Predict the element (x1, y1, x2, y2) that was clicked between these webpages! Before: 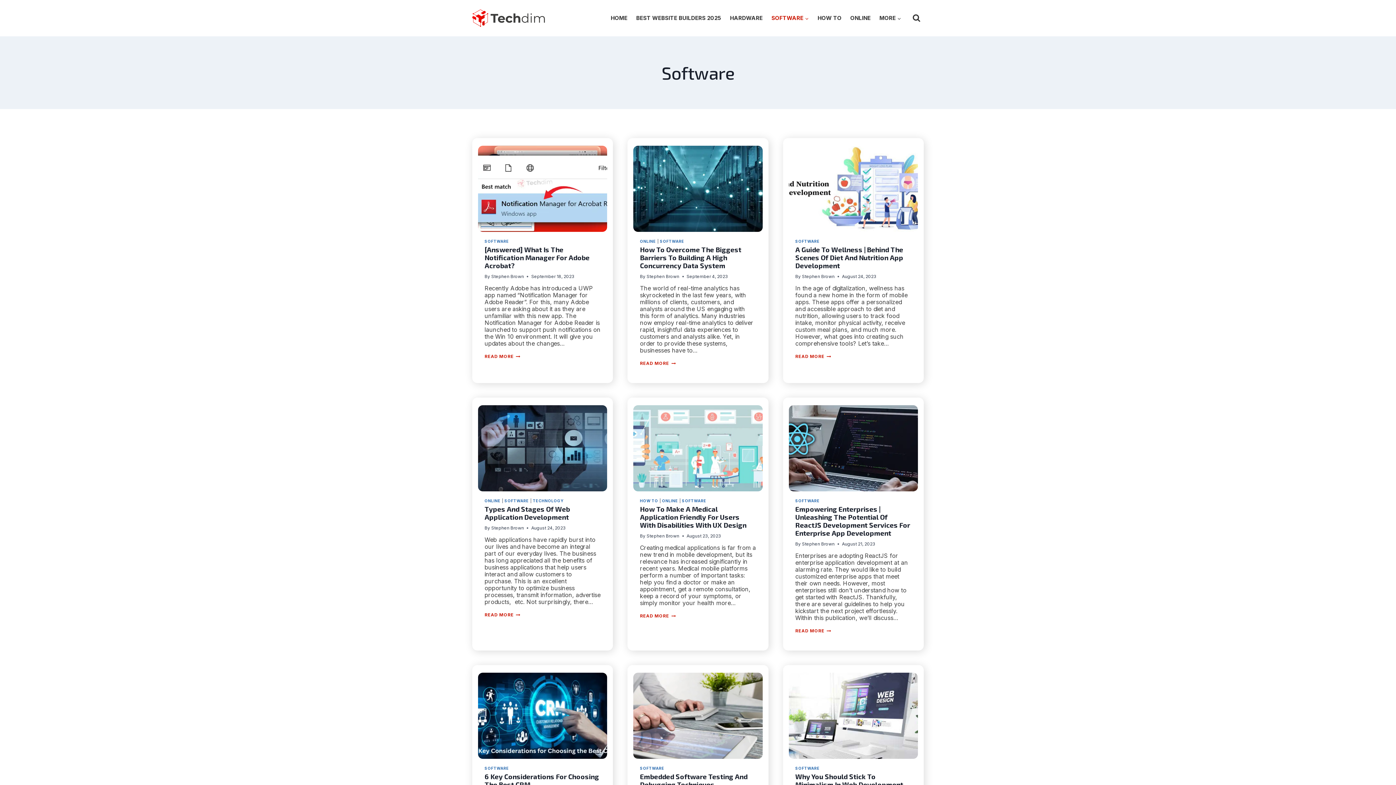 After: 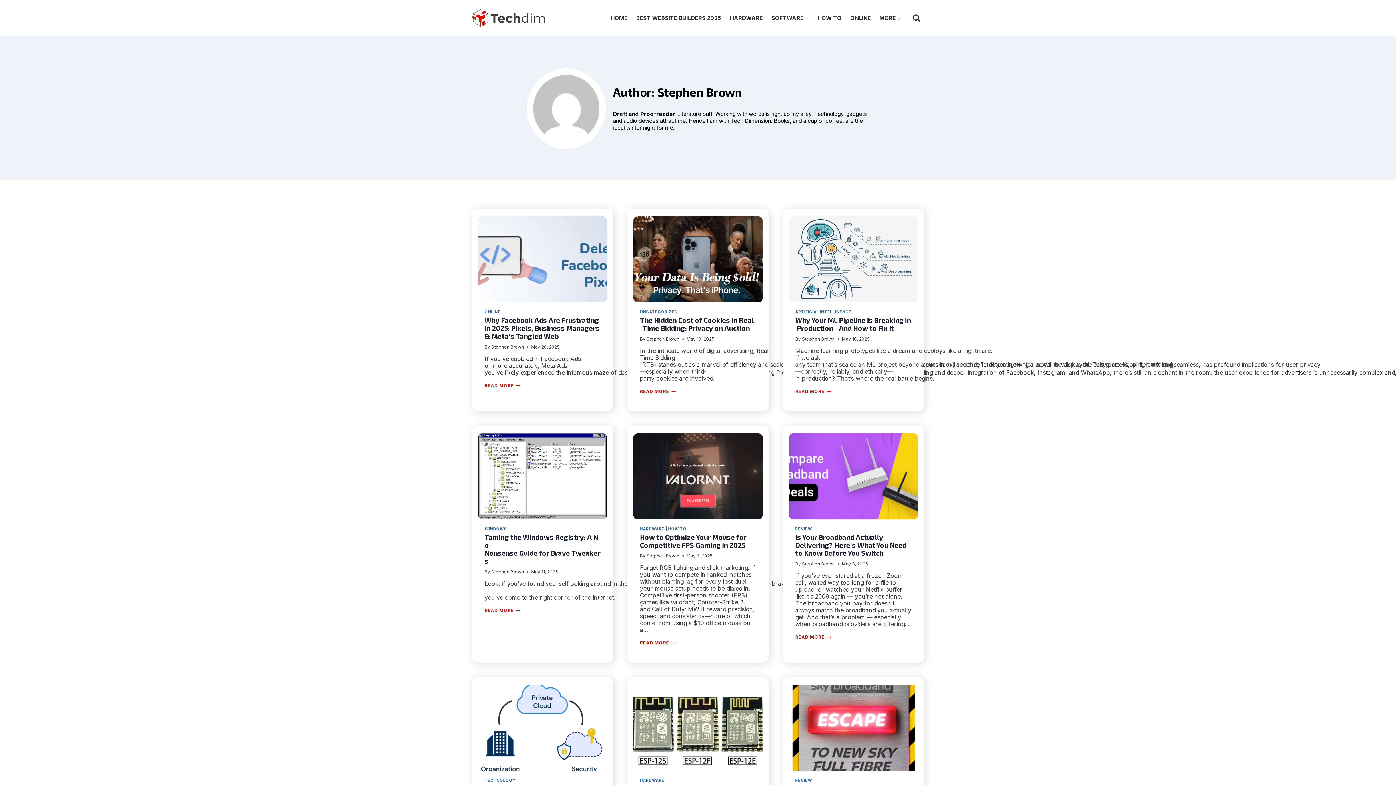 Action: bbox: (491, 525, 524, 531) label: Stephen Brown